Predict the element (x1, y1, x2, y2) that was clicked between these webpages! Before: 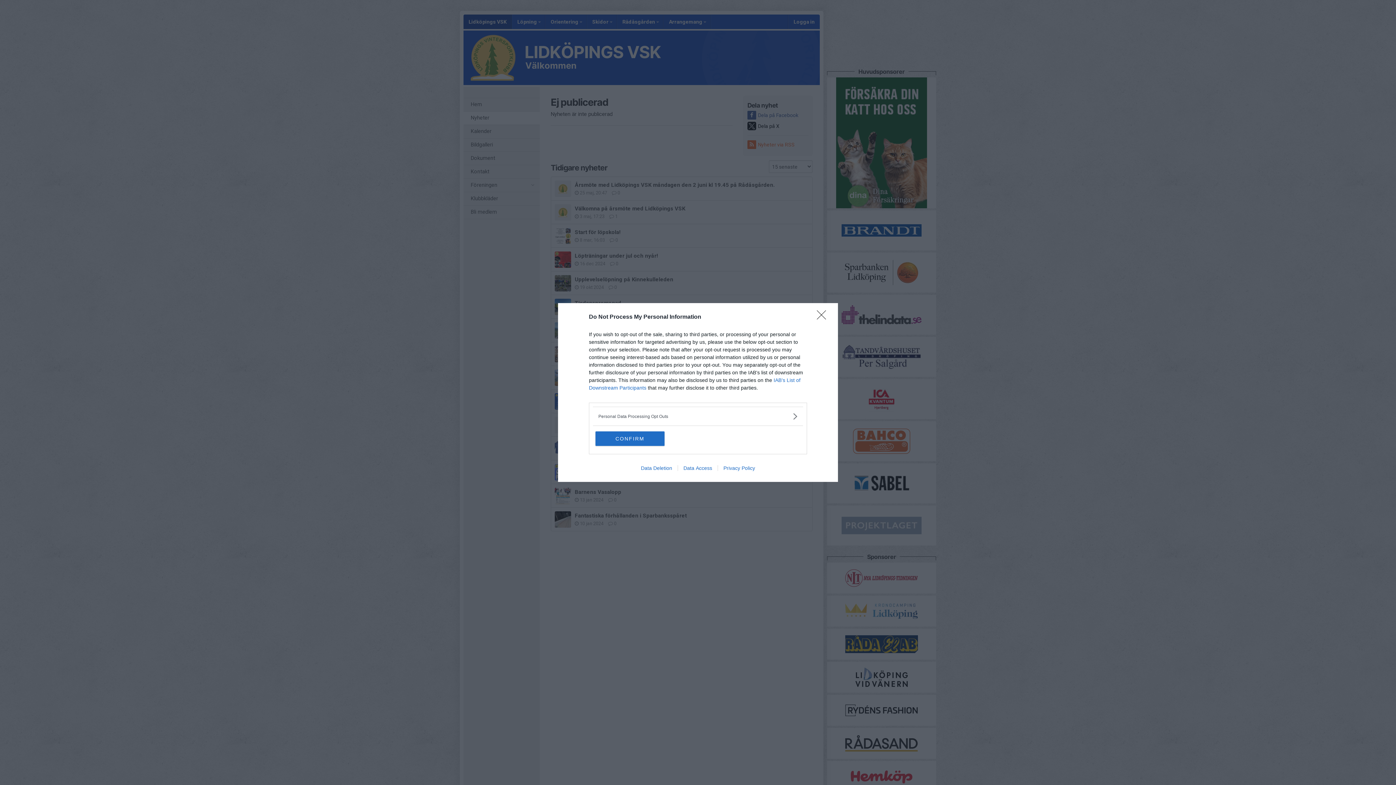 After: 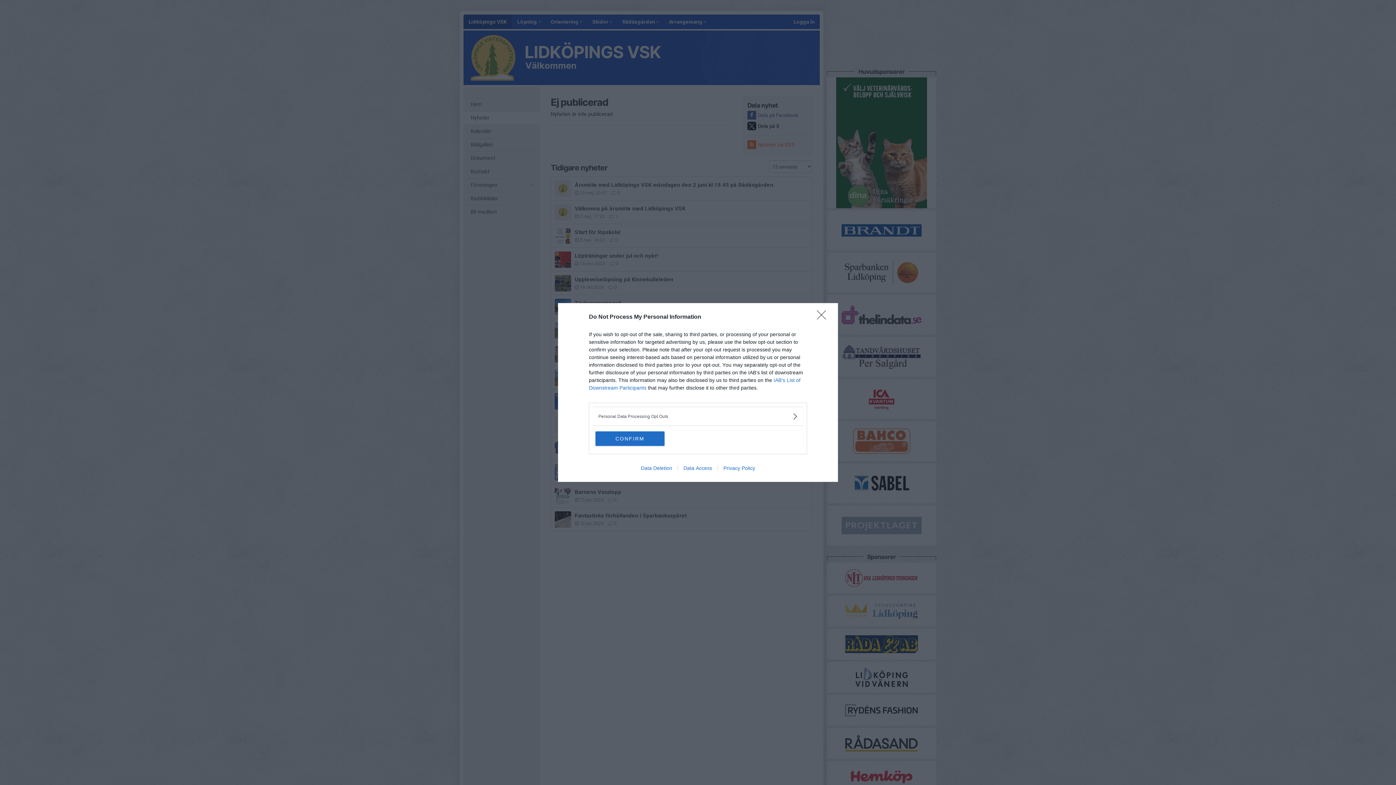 Action: bbox: (677, 465, 717, 471) label: Data Access